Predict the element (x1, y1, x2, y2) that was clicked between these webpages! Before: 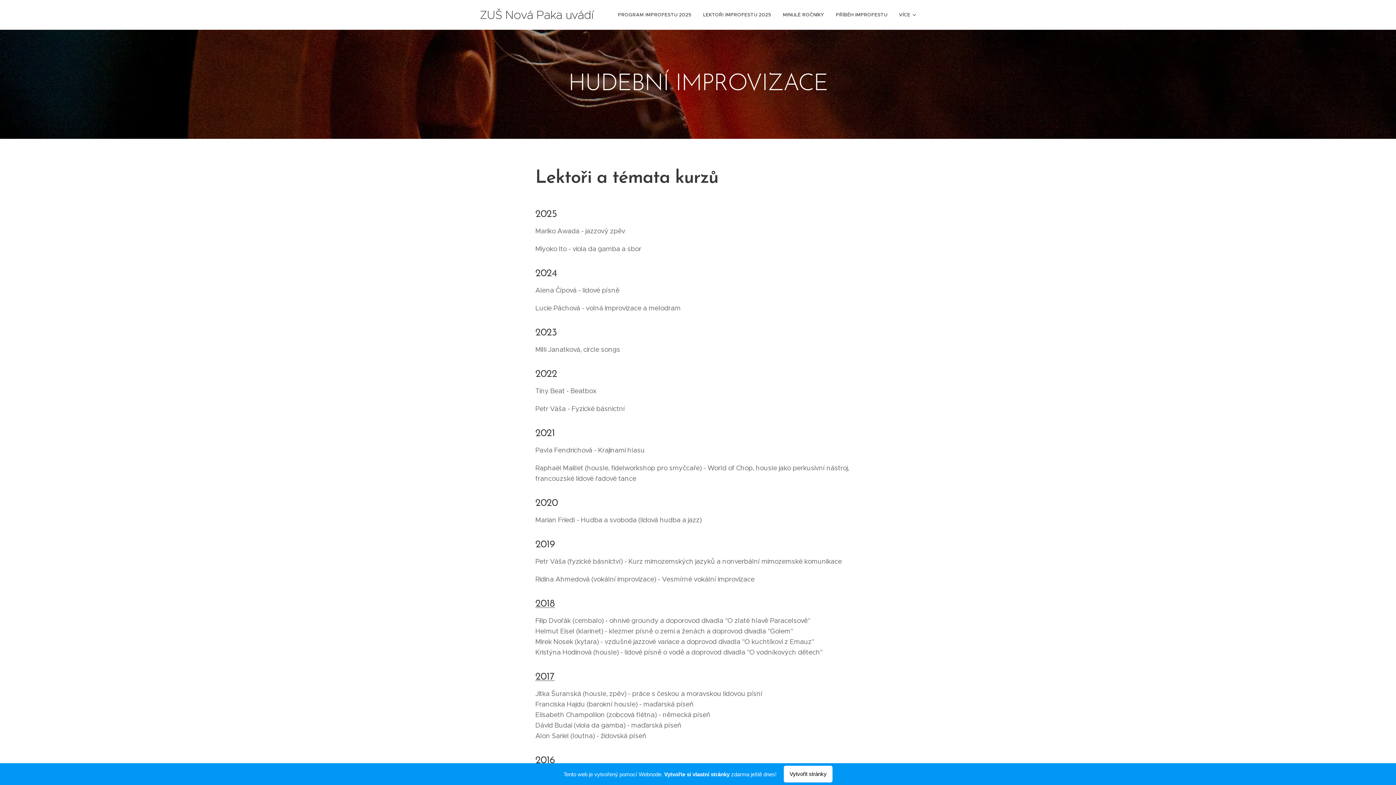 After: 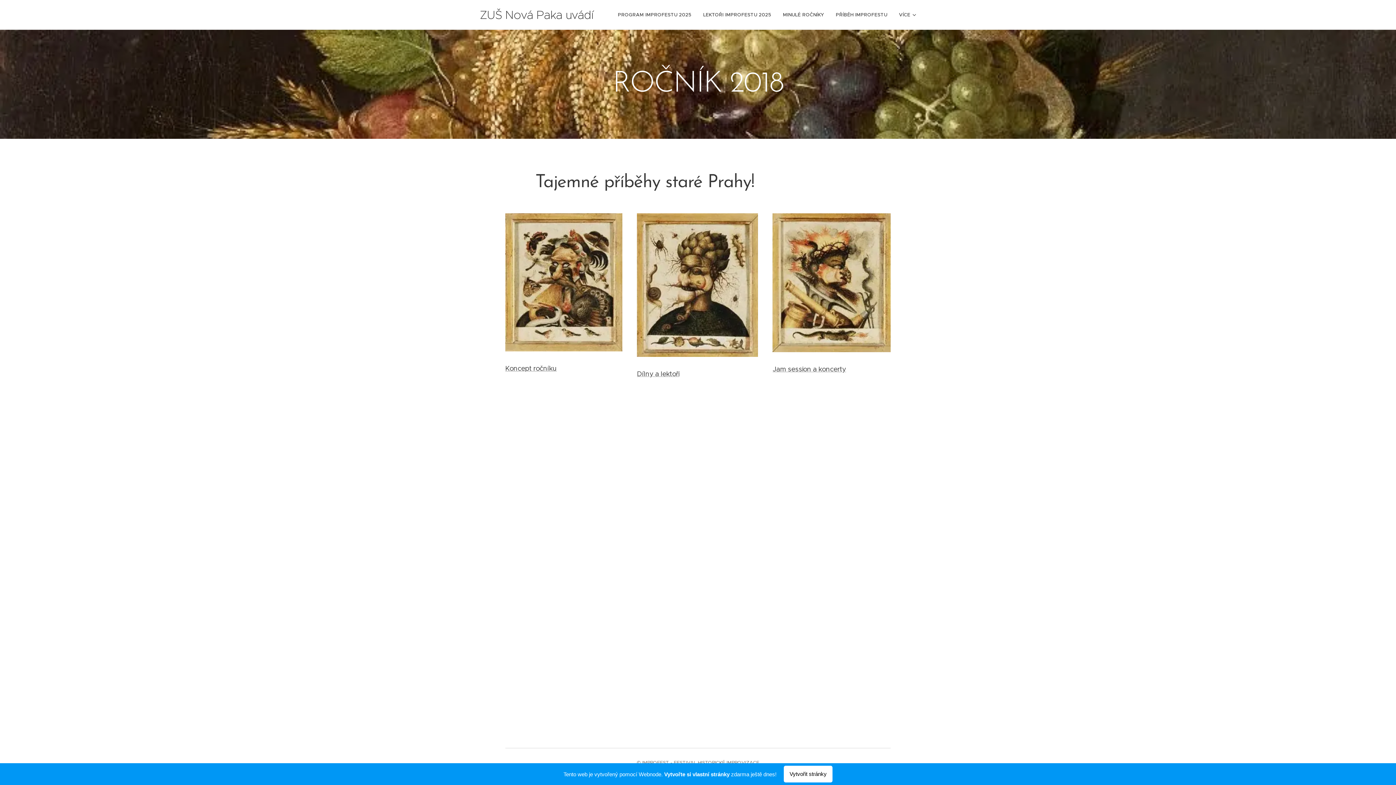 Action: label: 2018 bbox: (535, 599, 555, 609)